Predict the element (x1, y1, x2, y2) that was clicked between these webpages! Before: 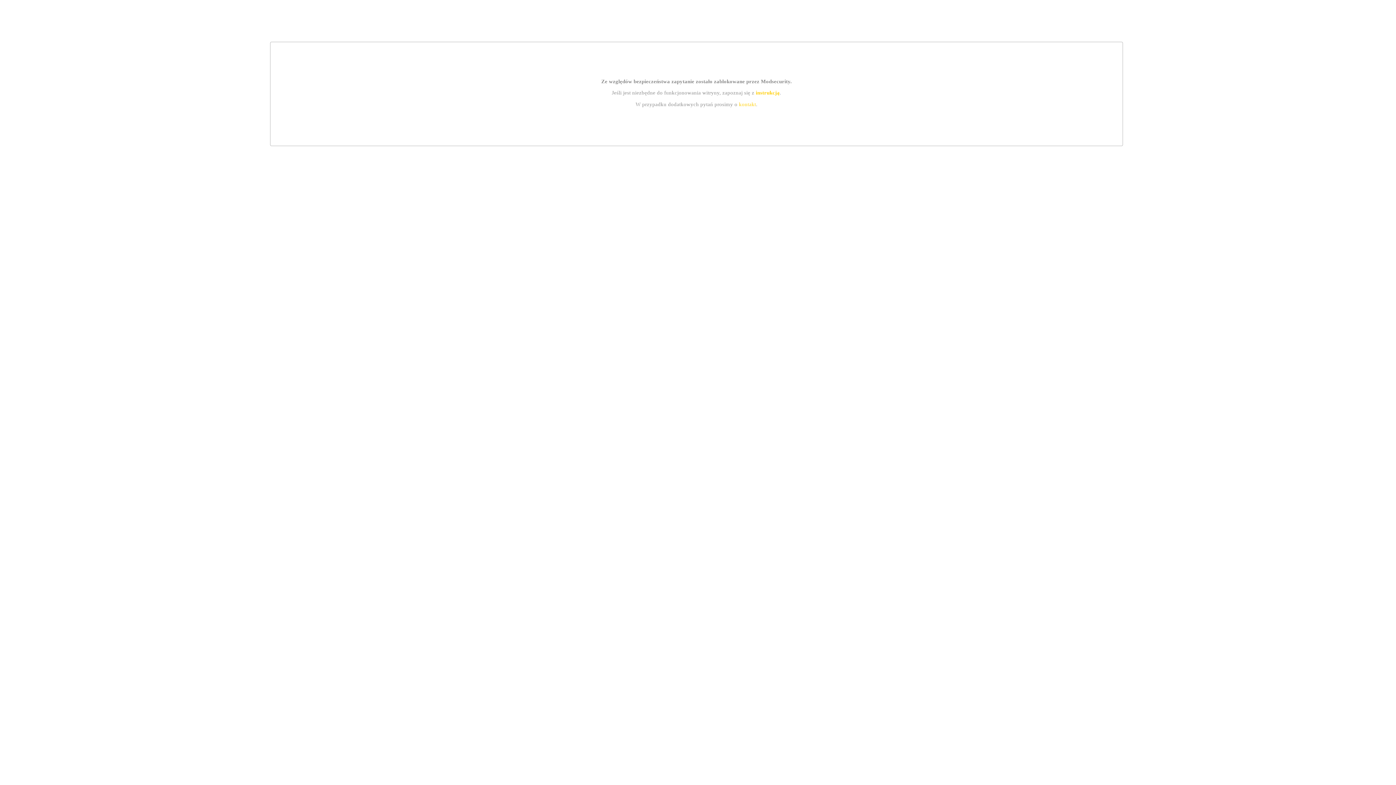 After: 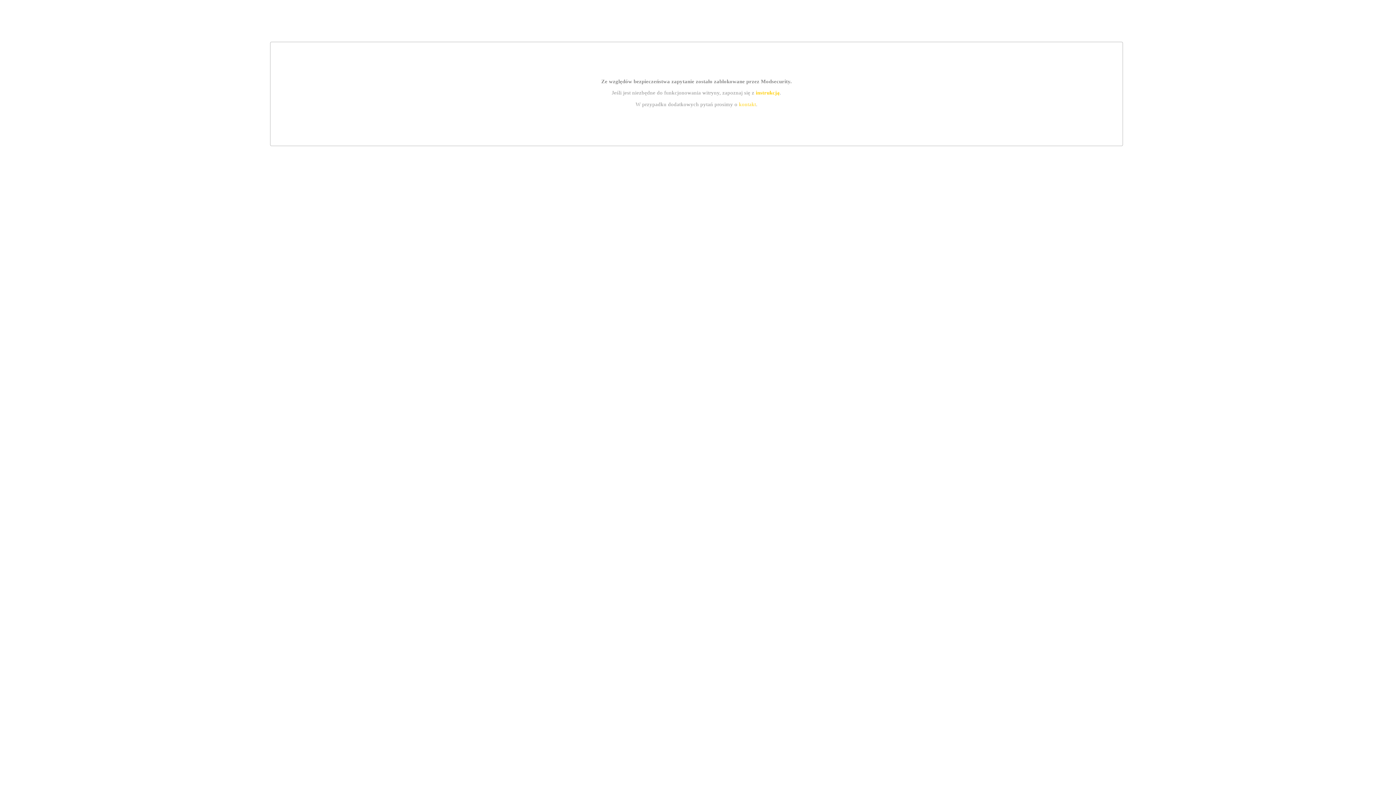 Action: label: instrukcją bbox: (755, 89, 779, 95)